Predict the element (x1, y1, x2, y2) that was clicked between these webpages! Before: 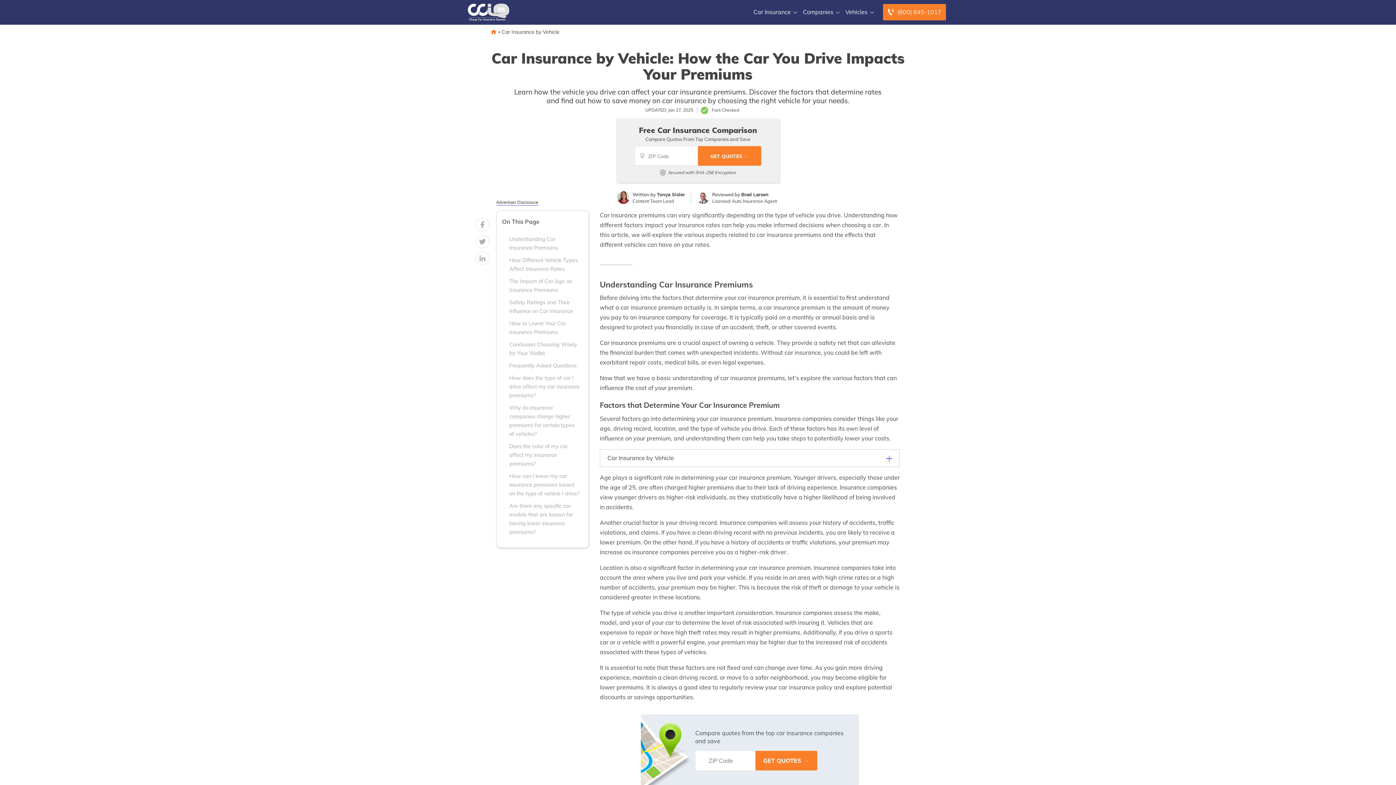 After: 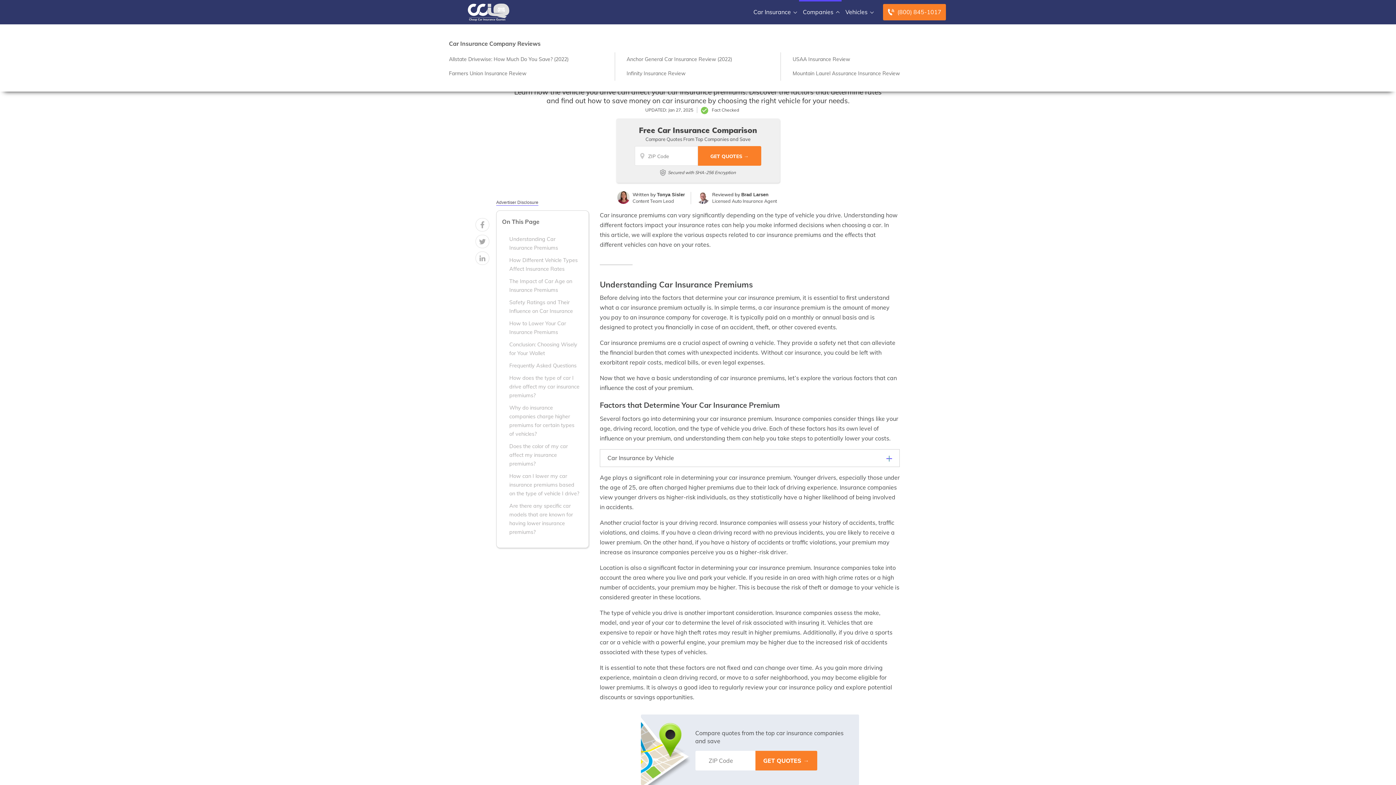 Action: bbox: (799, 0, 841, 24) label: Companies